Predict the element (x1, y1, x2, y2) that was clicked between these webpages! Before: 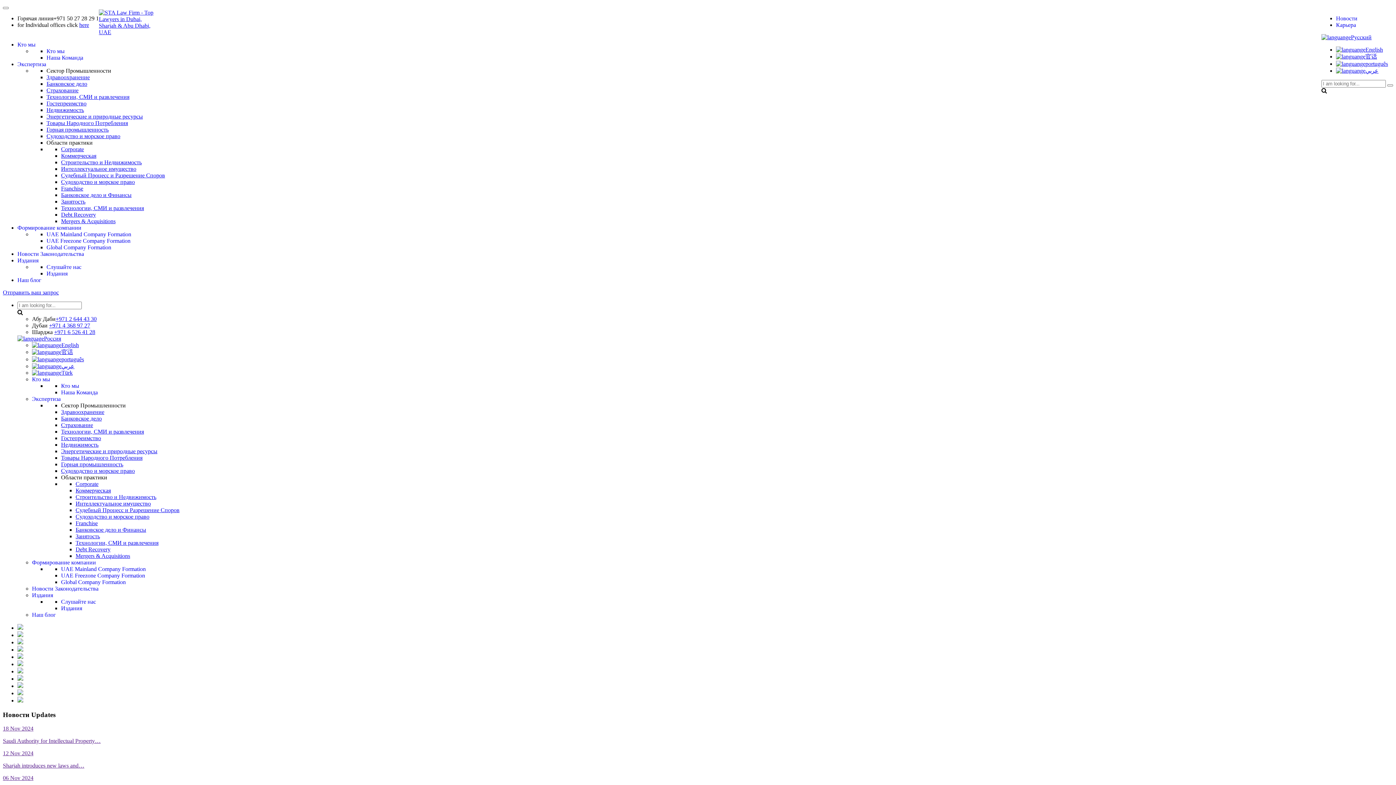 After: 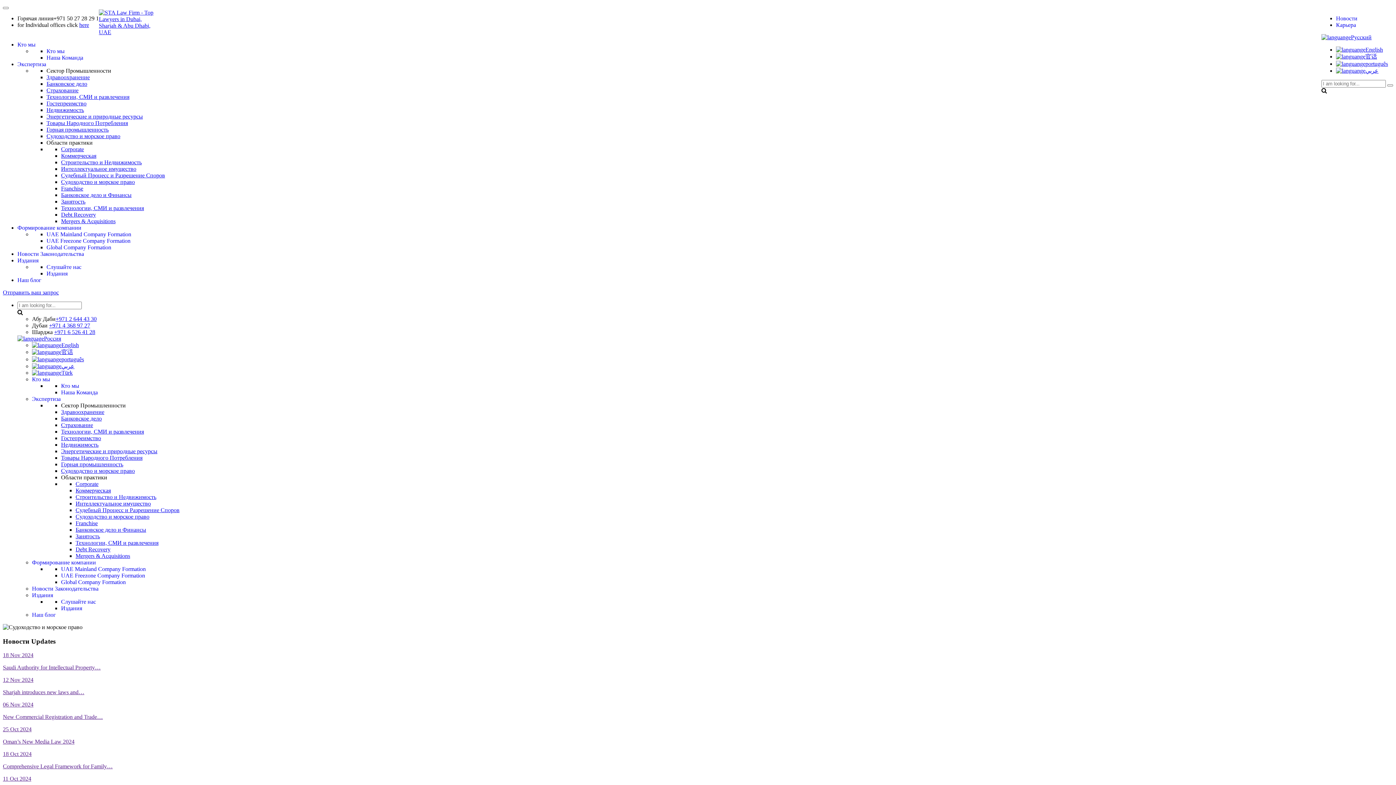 Action: bbox: (61, 178, 134, 185) label: Судоходство и морское право